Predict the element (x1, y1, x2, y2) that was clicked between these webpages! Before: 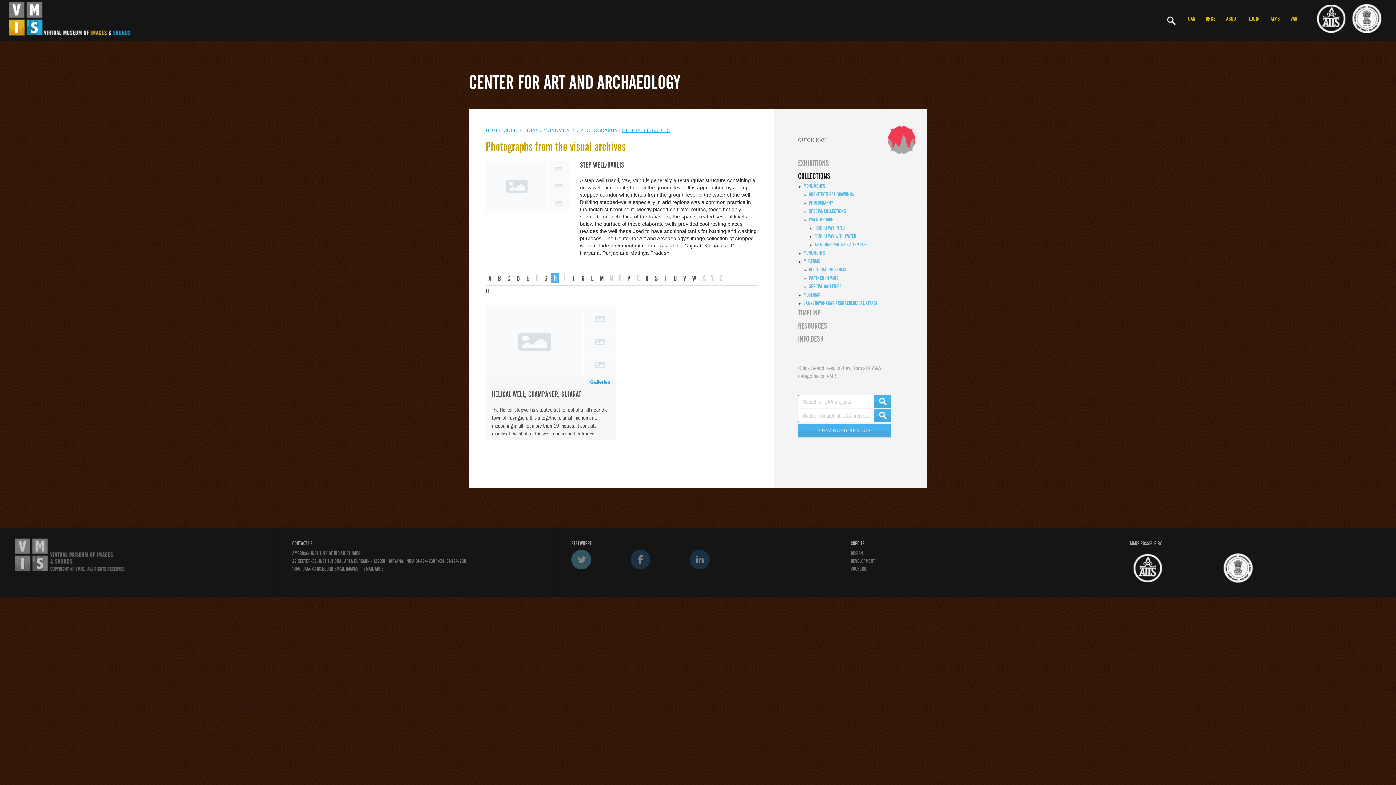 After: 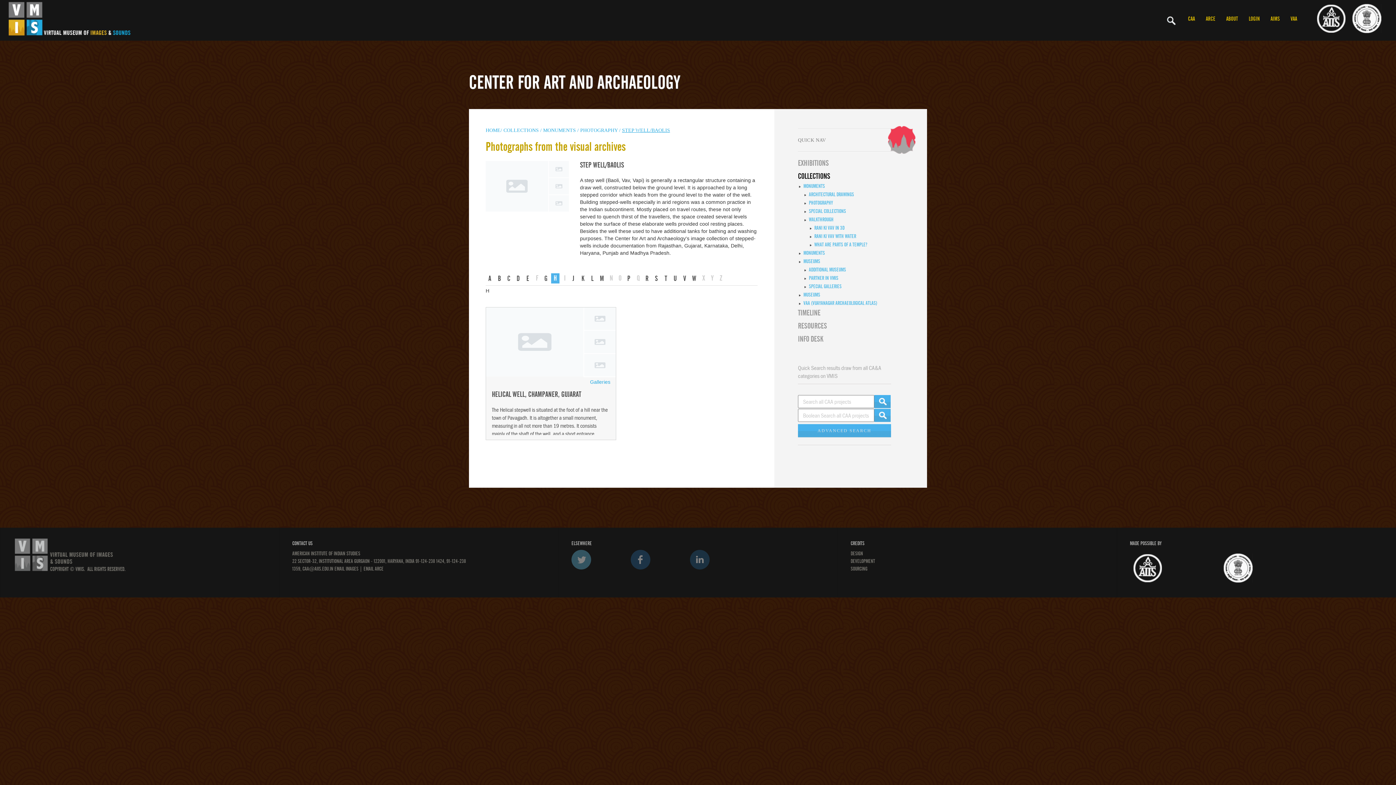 Action: bbox: (551, 273, 559, 283) label: H